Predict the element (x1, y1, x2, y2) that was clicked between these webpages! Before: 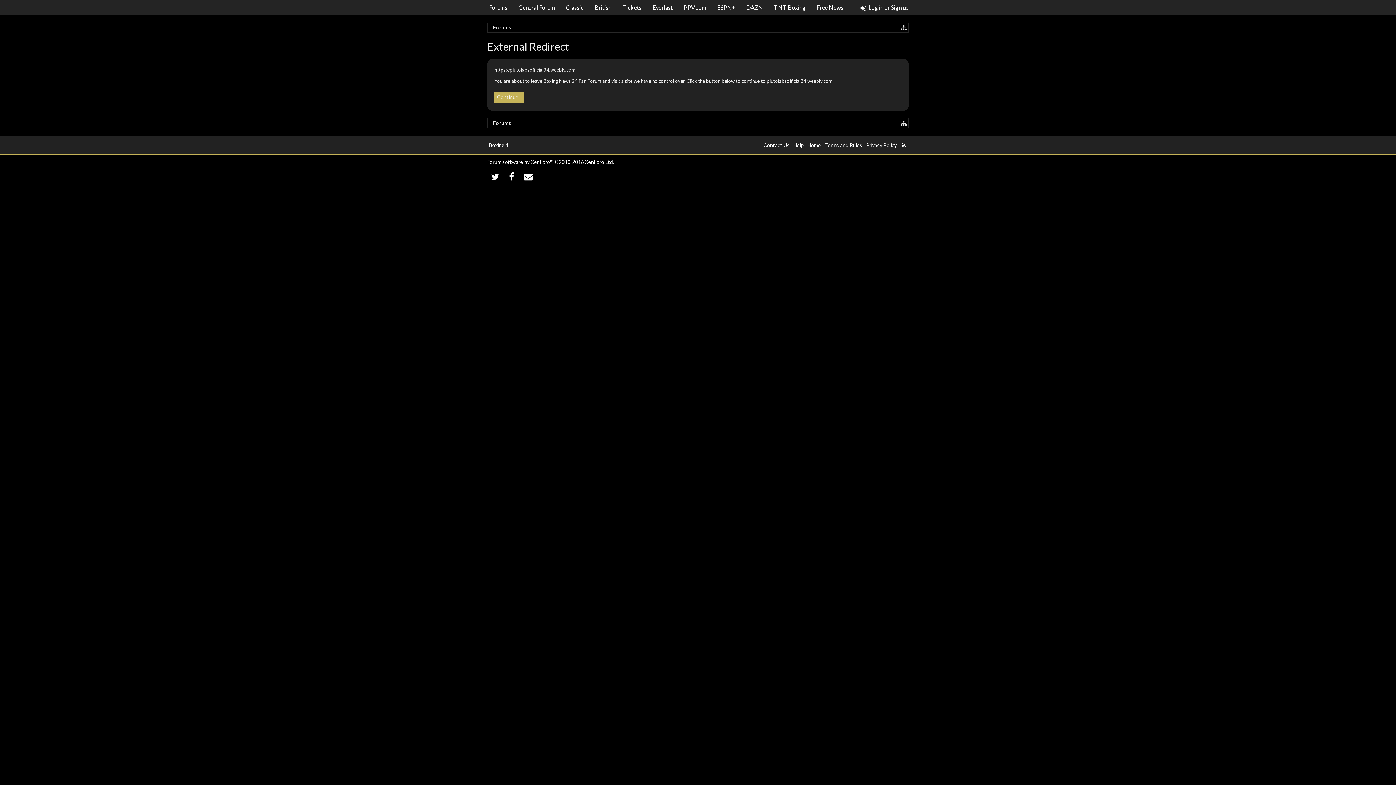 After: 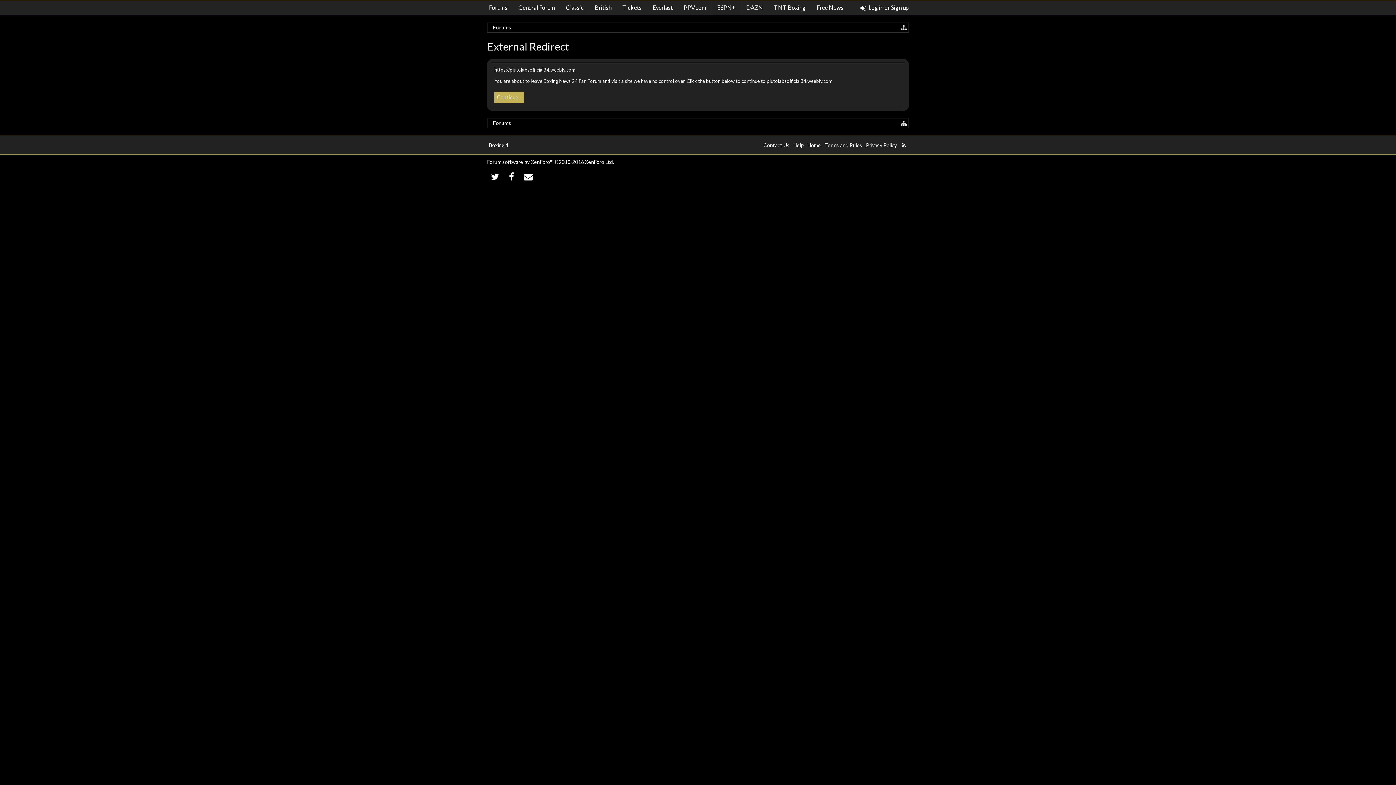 Action: label: ESPN+ bbox: (712, 0, 741, 14)